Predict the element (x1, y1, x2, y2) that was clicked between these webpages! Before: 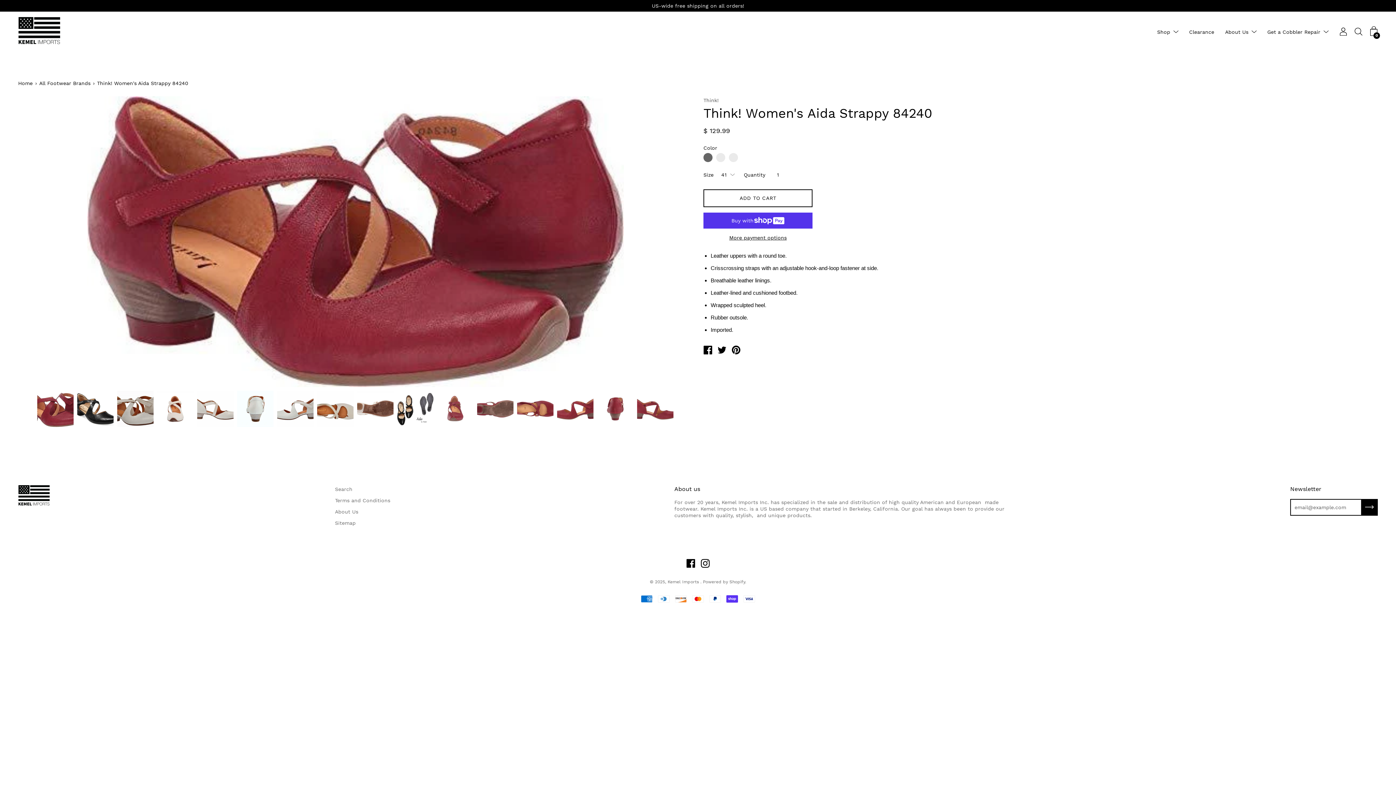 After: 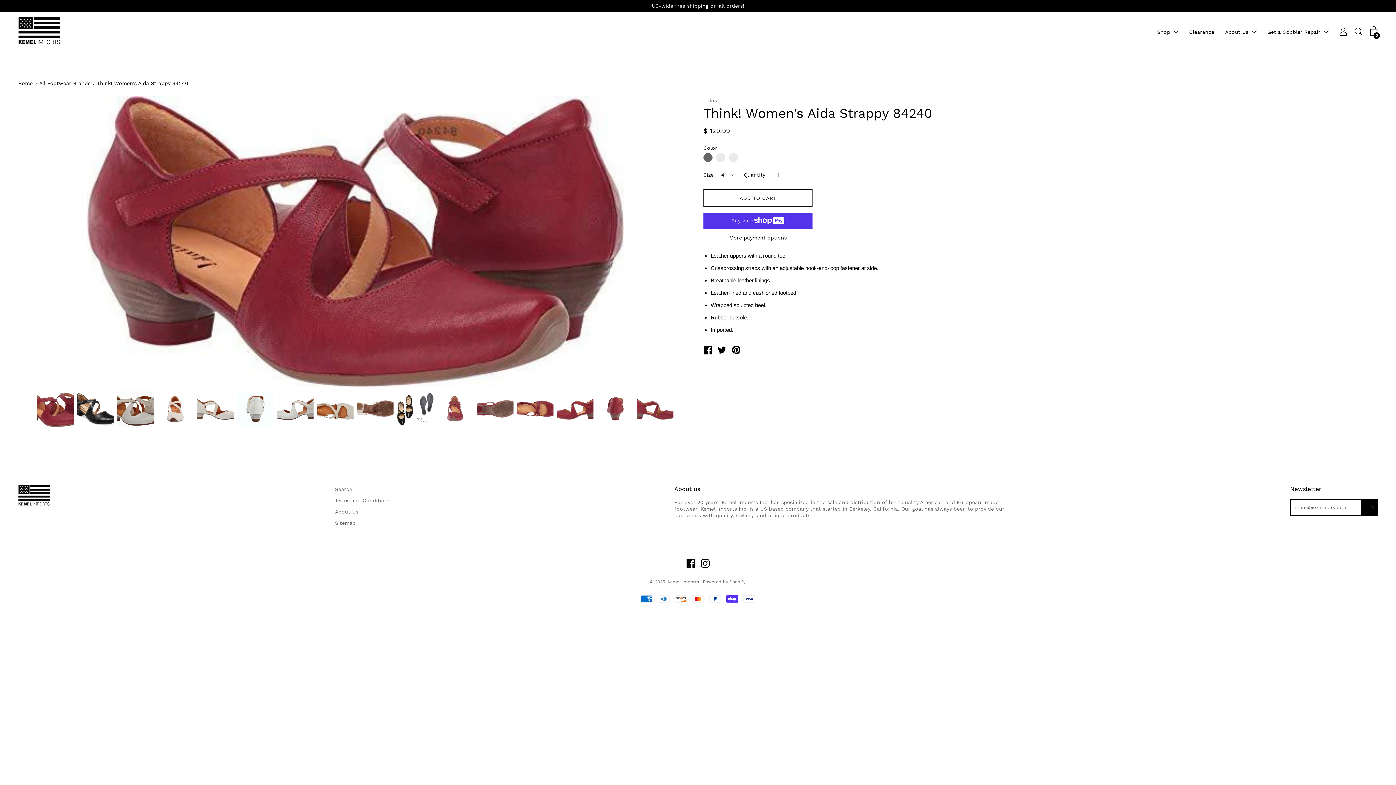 Action: bbox: (703, 344, 712, 358)